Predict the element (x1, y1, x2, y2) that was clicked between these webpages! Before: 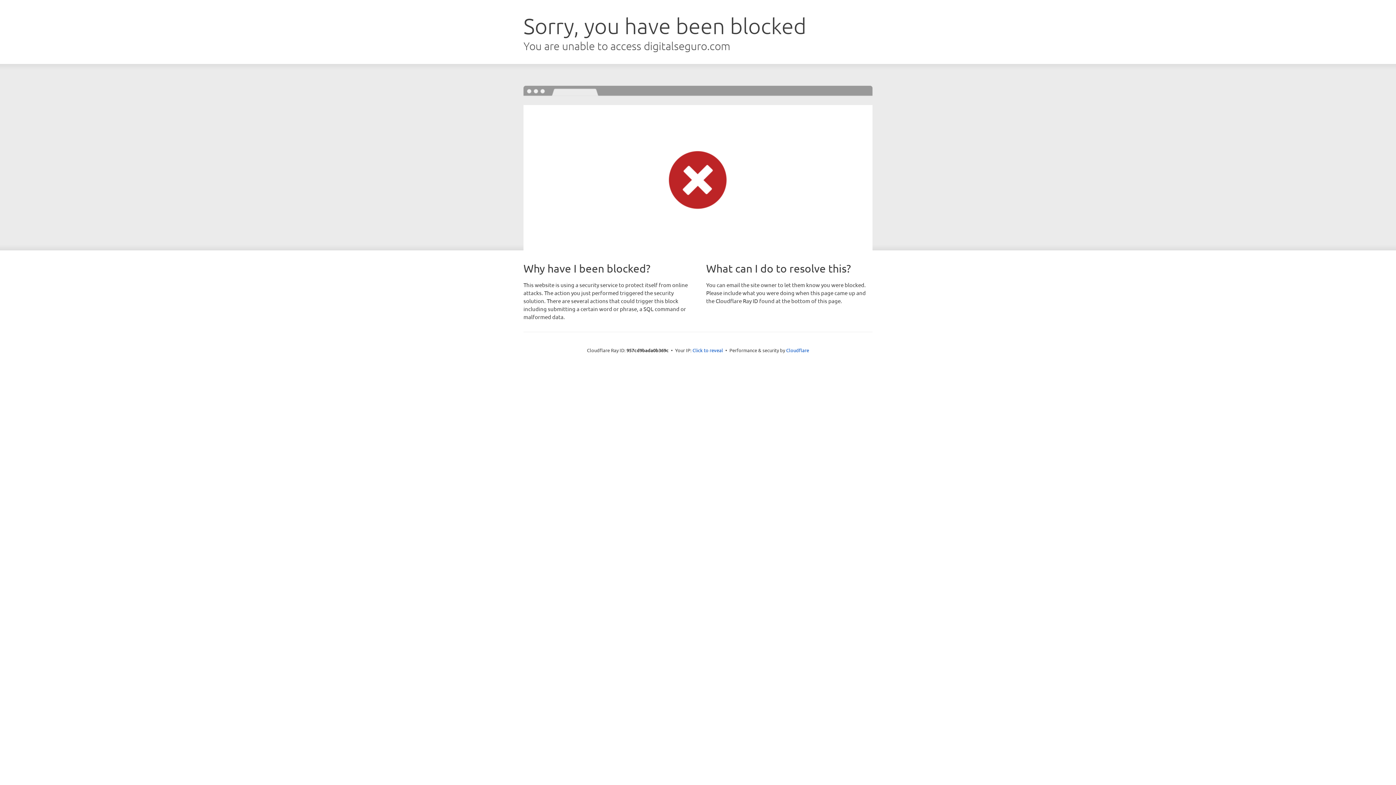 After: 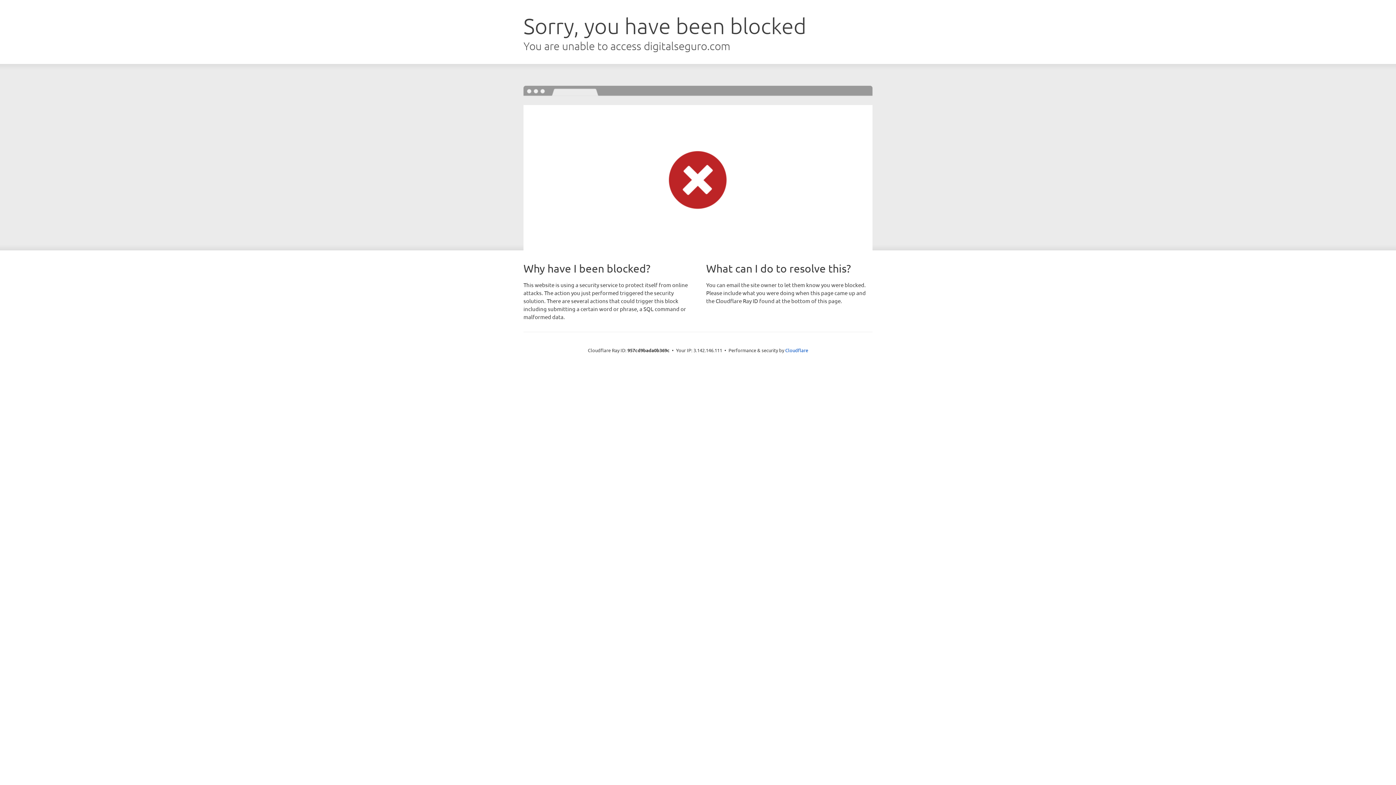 Action: bbox: (692, 346, 723, 353) label: Click to reveal